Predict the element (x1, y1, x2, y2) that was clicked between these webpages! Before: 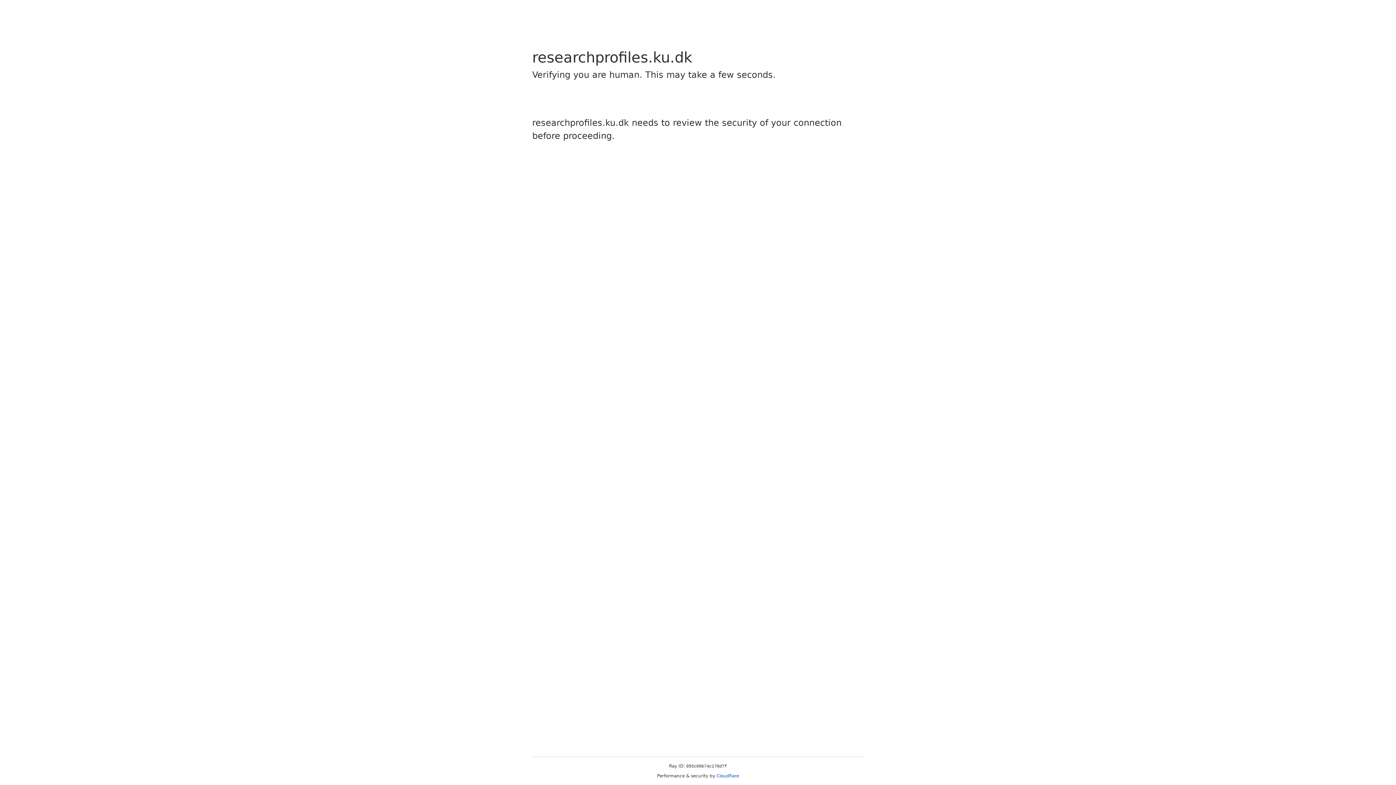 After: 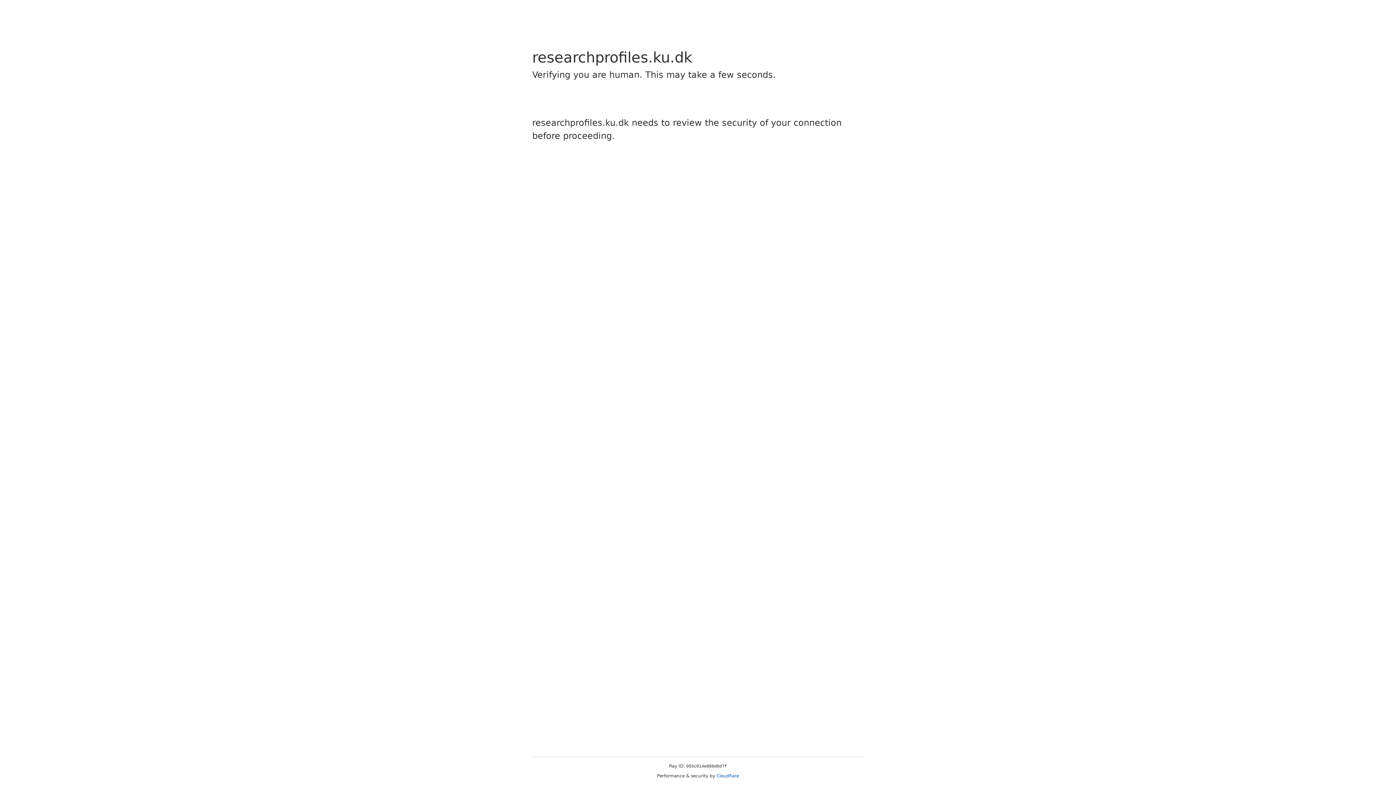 Action: bbox: (716, 773, 739, 778) label: Cloudflare